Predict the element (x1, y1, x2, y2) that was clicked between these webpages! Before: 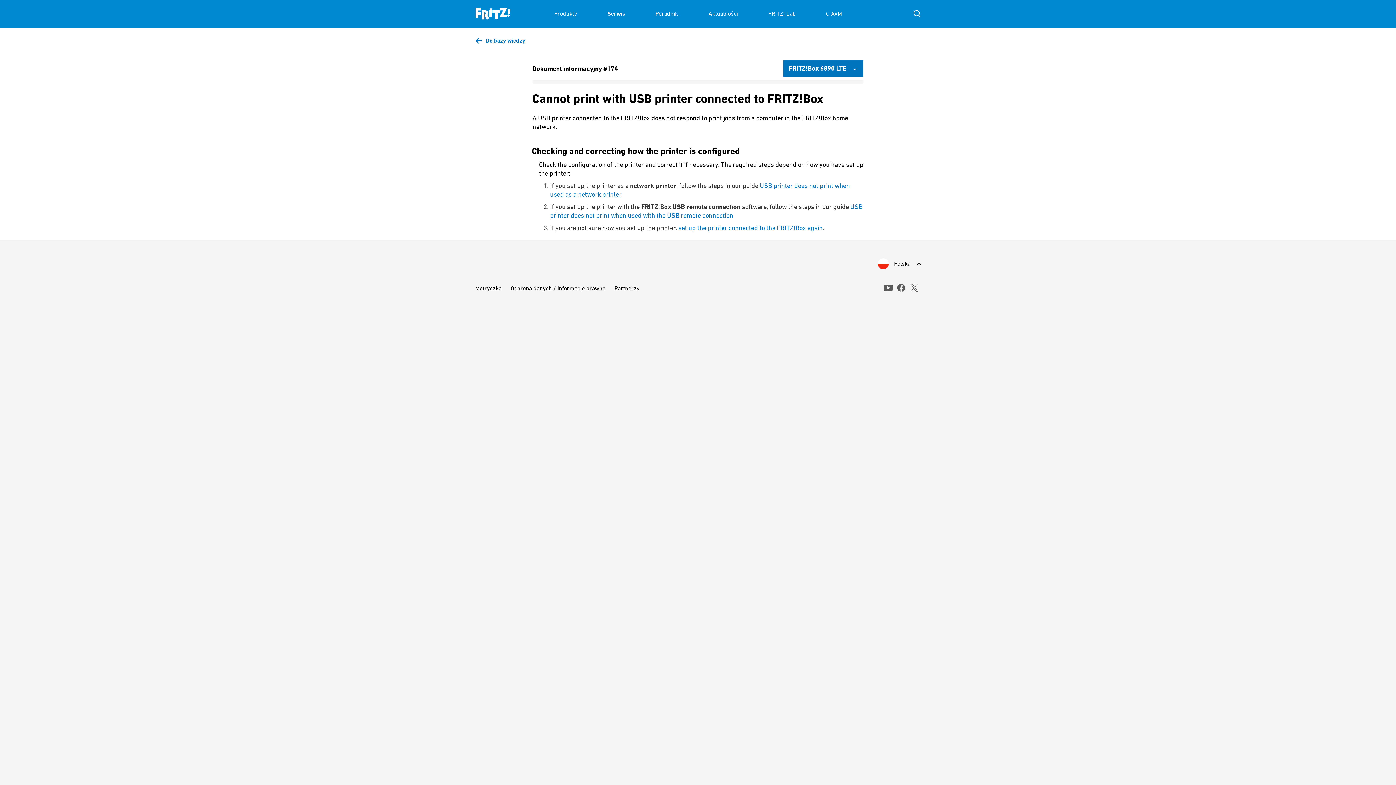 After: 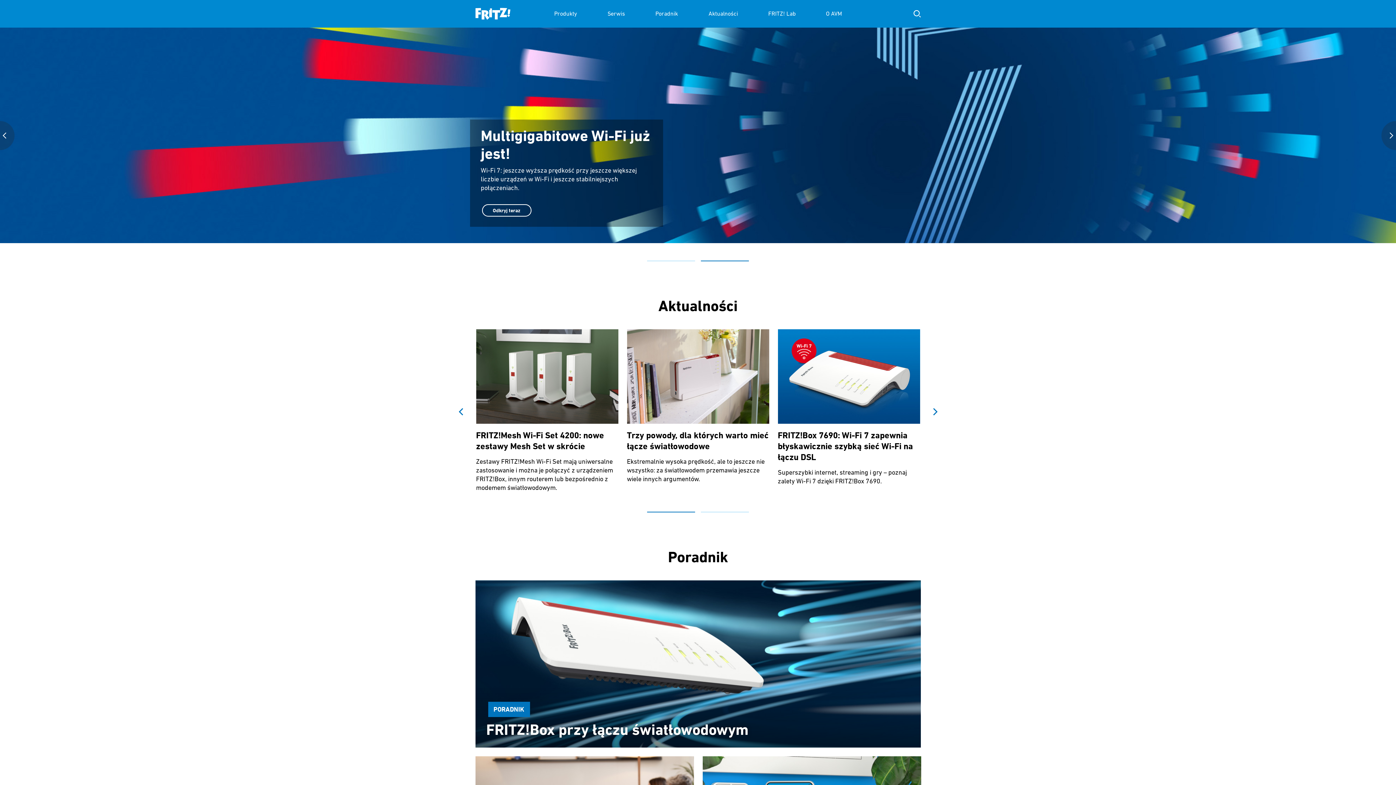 Action: bbox: (475, 0, 510, 27)